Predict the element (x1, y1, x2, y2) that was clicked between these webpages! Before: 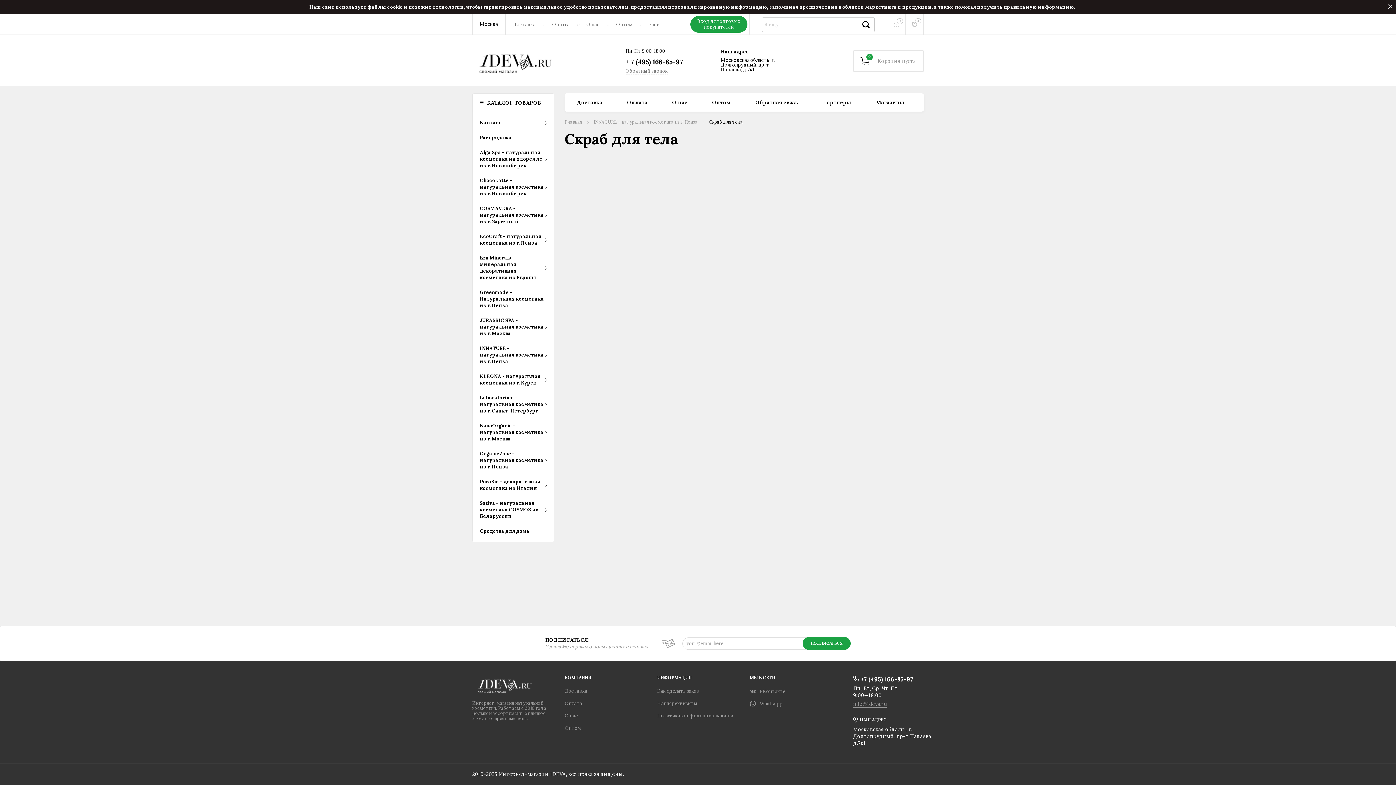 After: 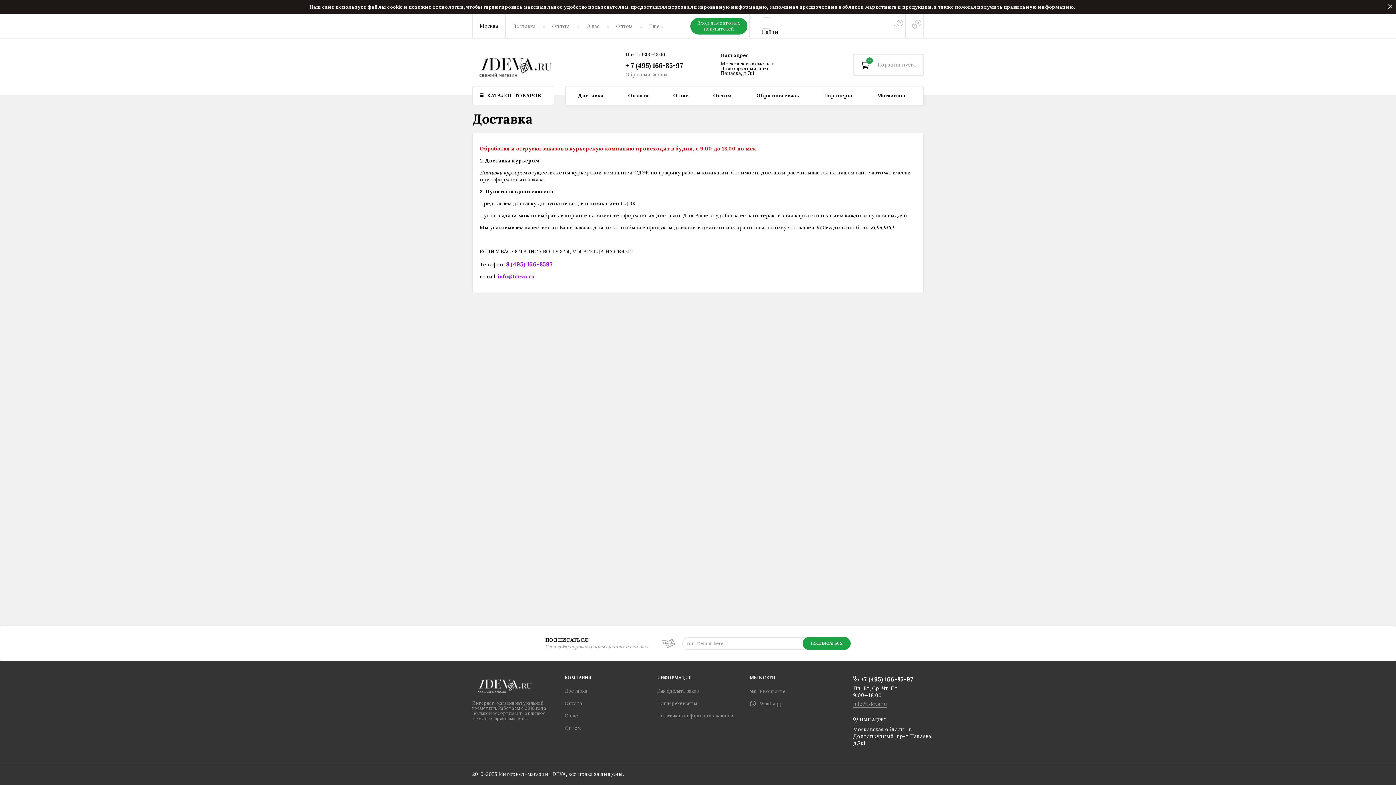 Action: label: Доставка bbox: (577, 100, 602, 105)